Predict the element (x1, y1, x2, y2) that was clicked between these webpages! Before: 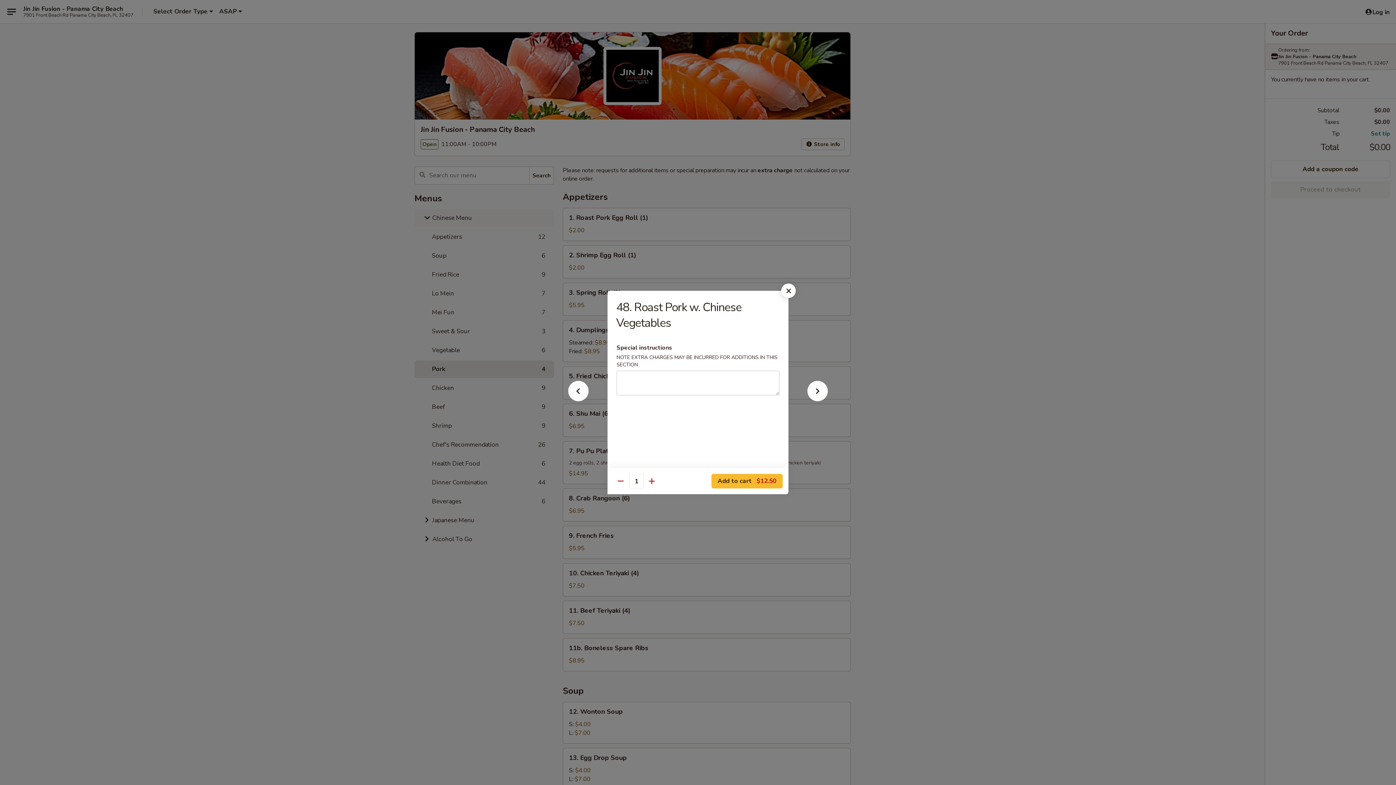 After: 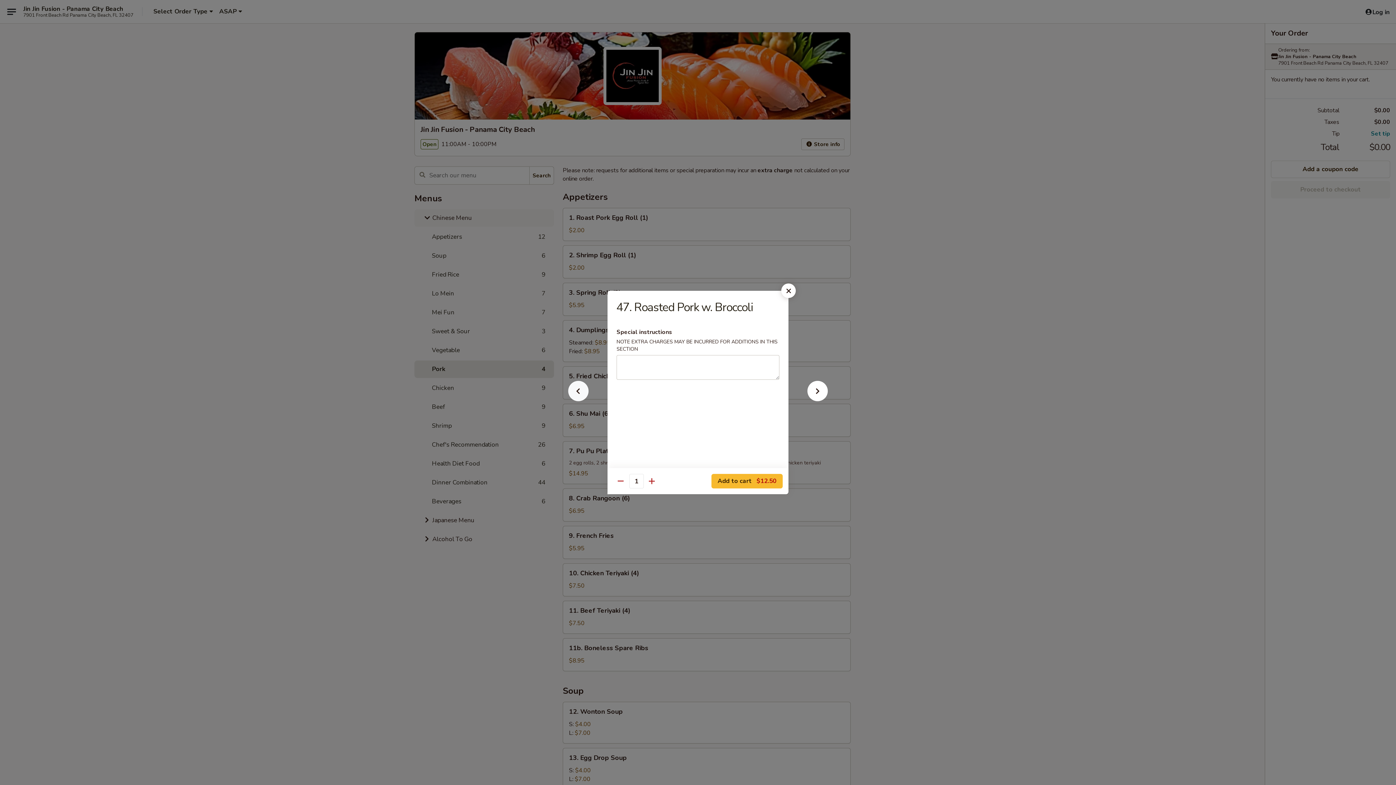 Action: bbox: (556, 392, 600, 405)